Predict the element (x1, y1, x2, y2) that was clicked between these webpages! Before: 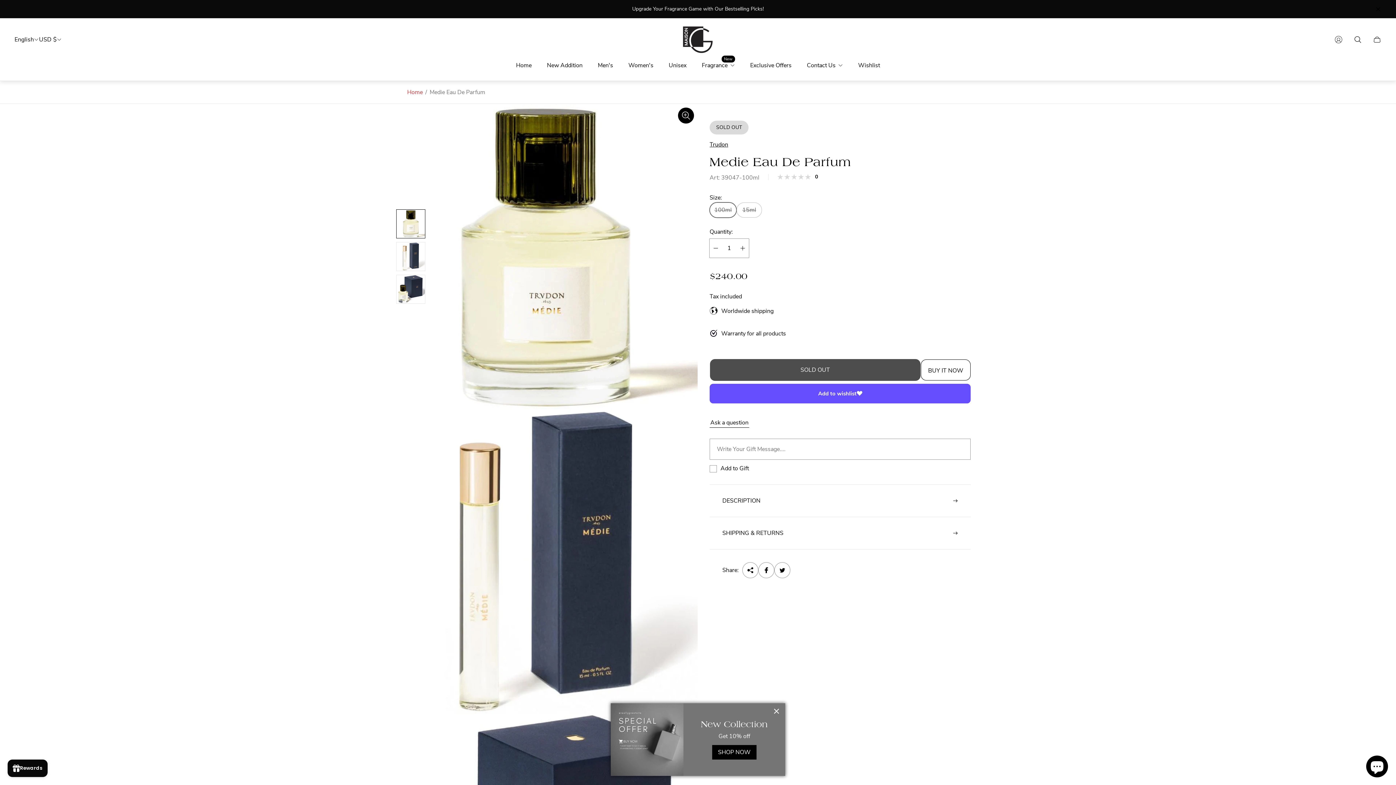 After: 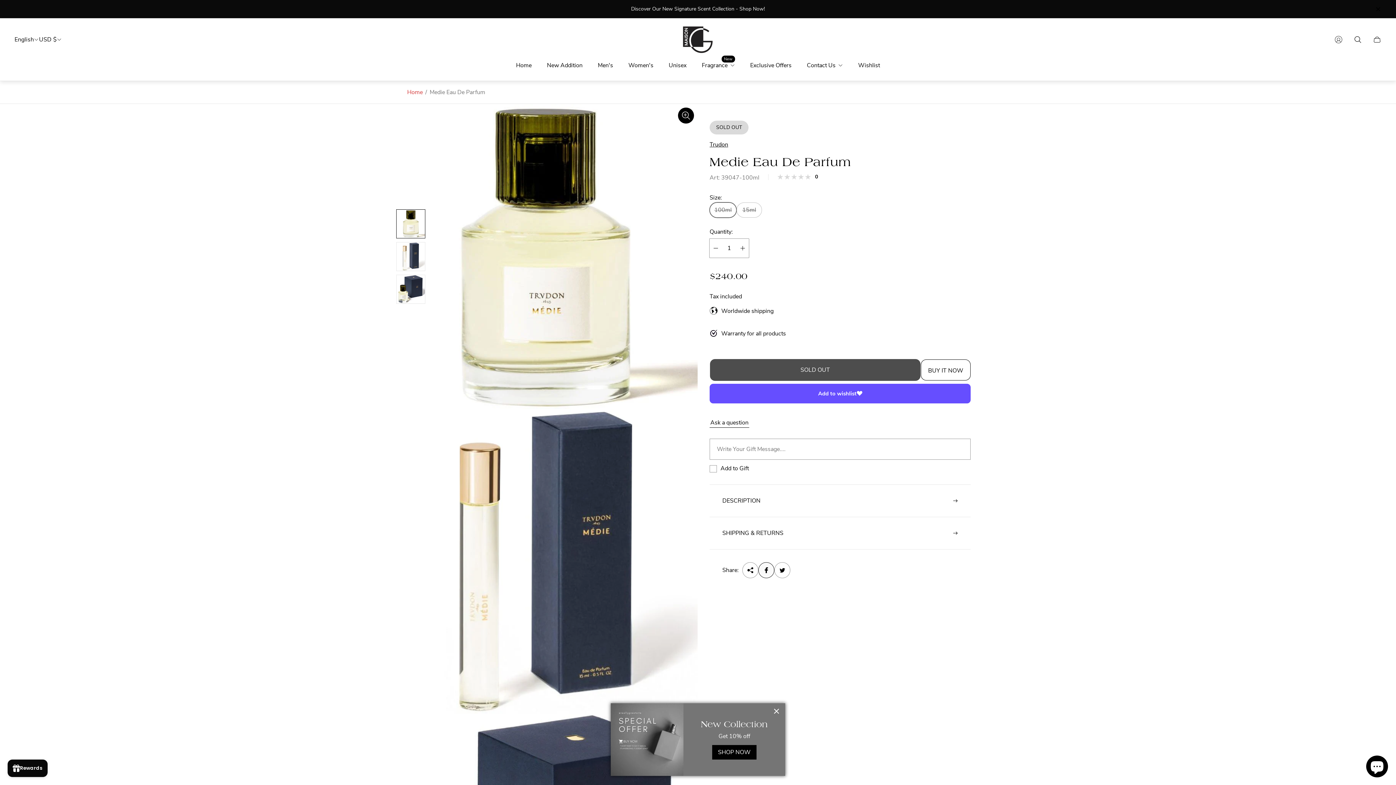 Action: label: Share on Facebook bbox: (758, 562, 774, 578)